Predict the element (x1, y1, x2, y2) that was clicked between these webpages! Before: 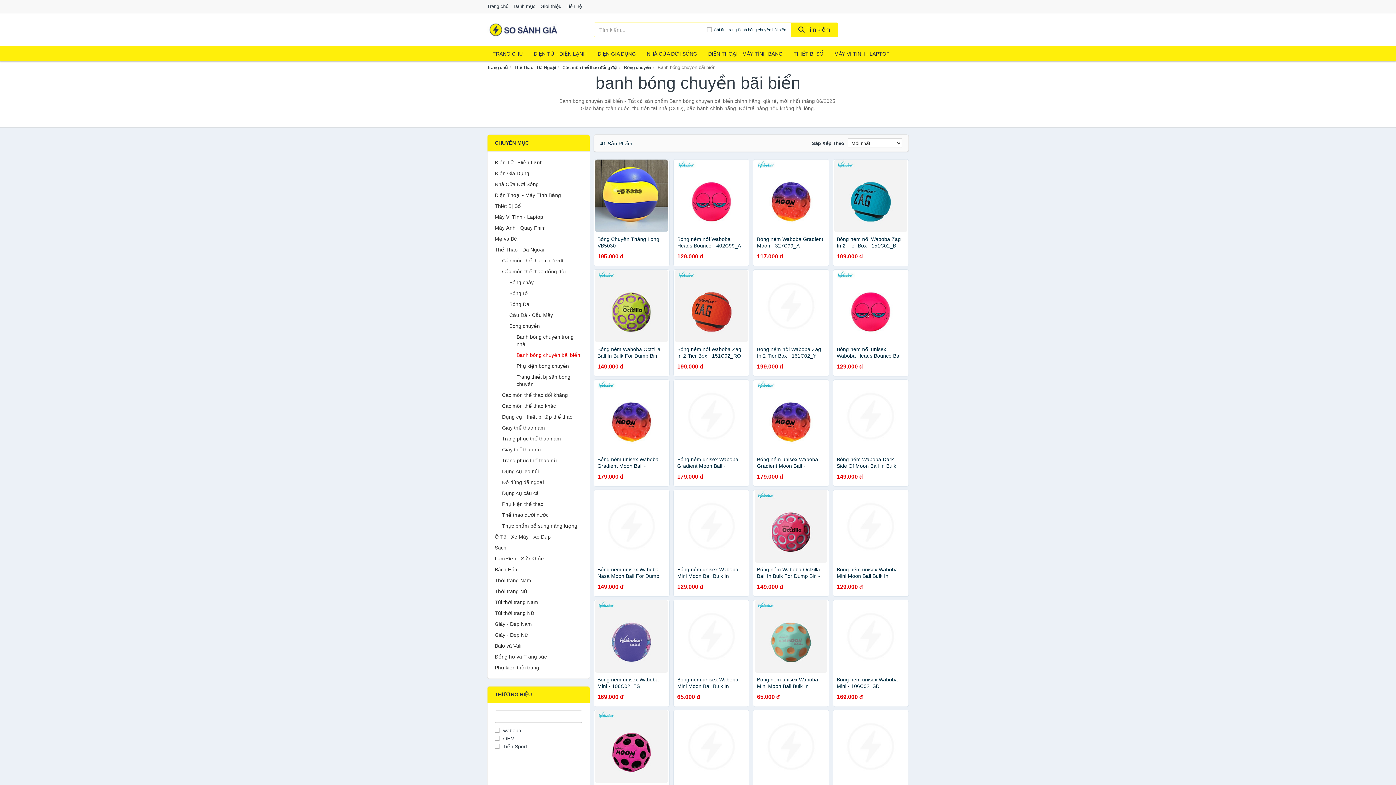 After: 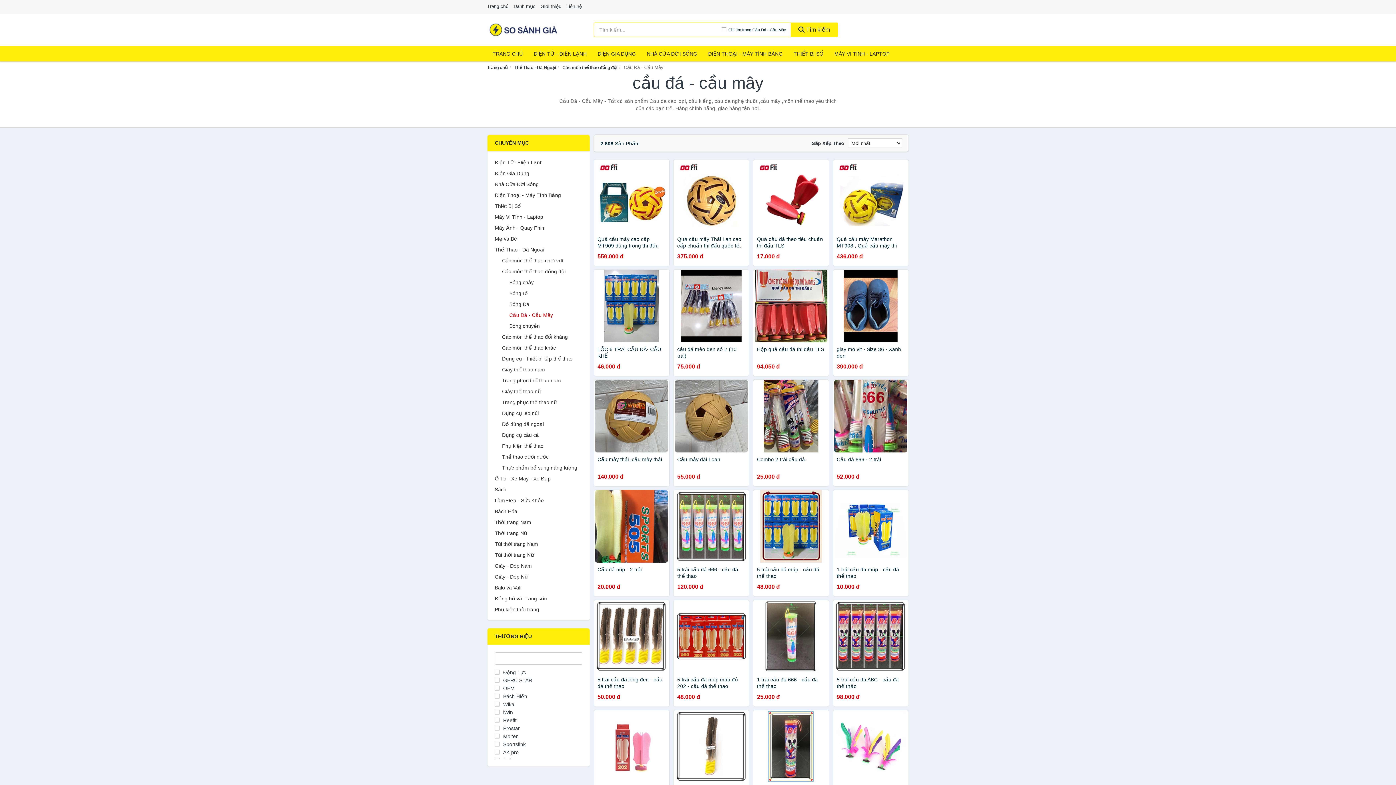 Action: bbox: (509, 311, 582, 318) label: Cầu Đá - Cầu Mây